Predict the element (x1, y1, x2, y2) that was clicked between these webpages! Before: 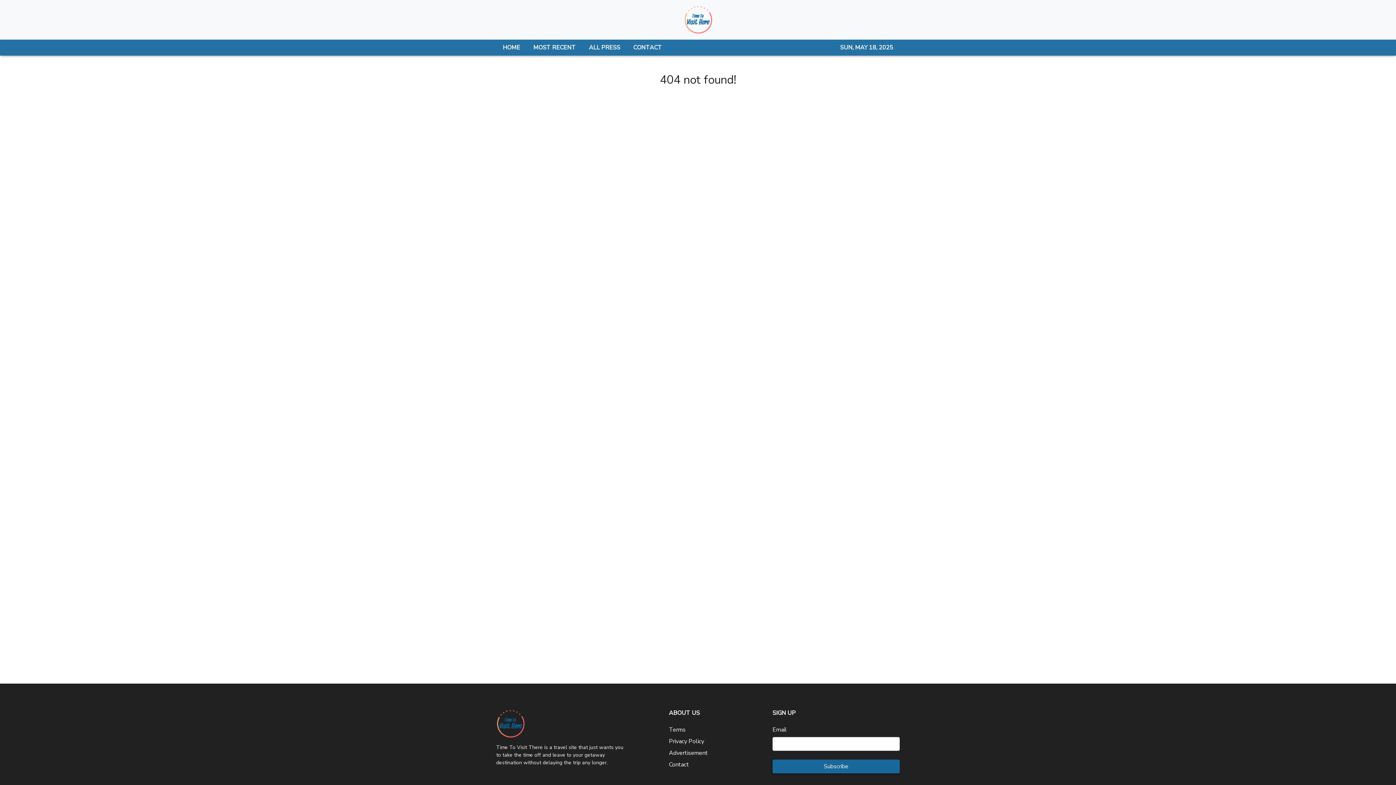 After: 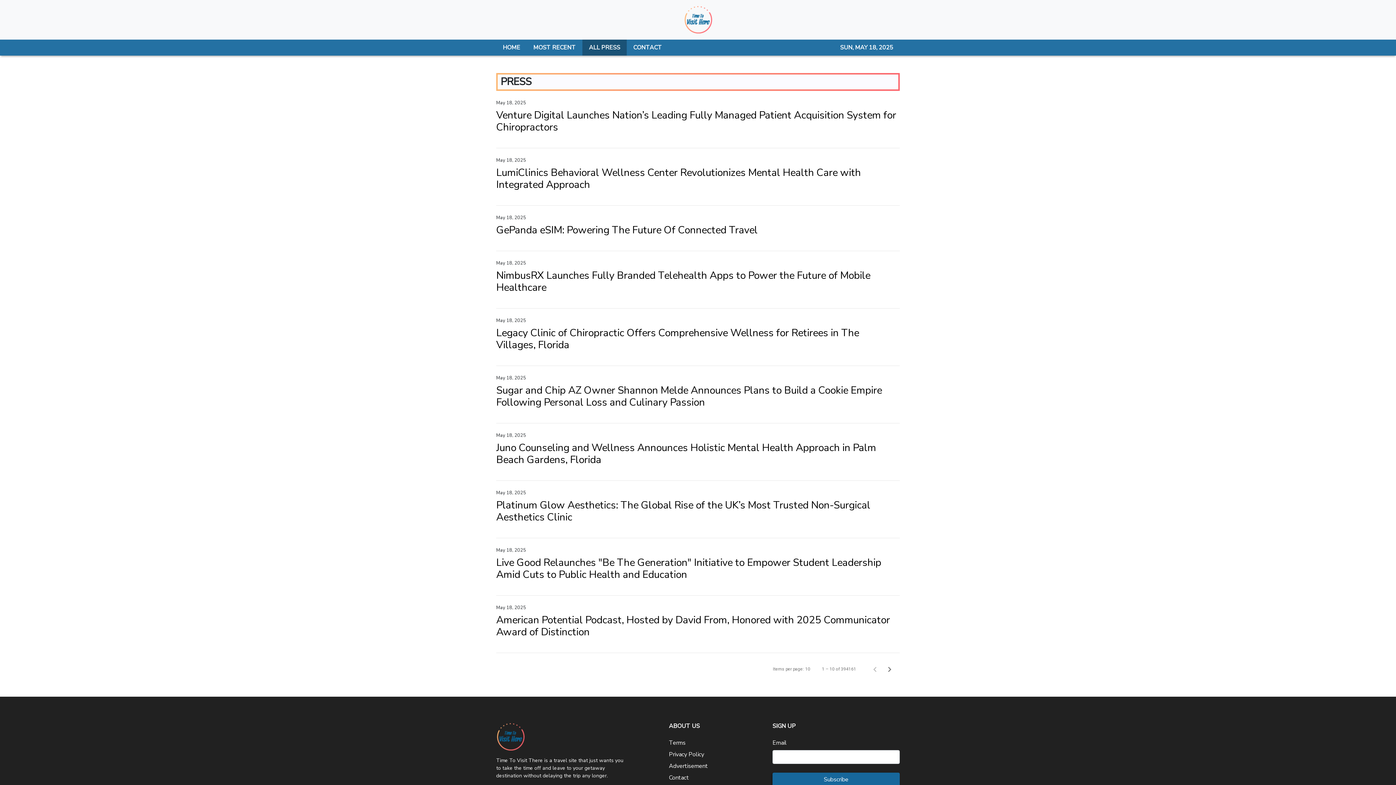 Action: label: ALL PRESS bbox: (582, 39, 626, 55)